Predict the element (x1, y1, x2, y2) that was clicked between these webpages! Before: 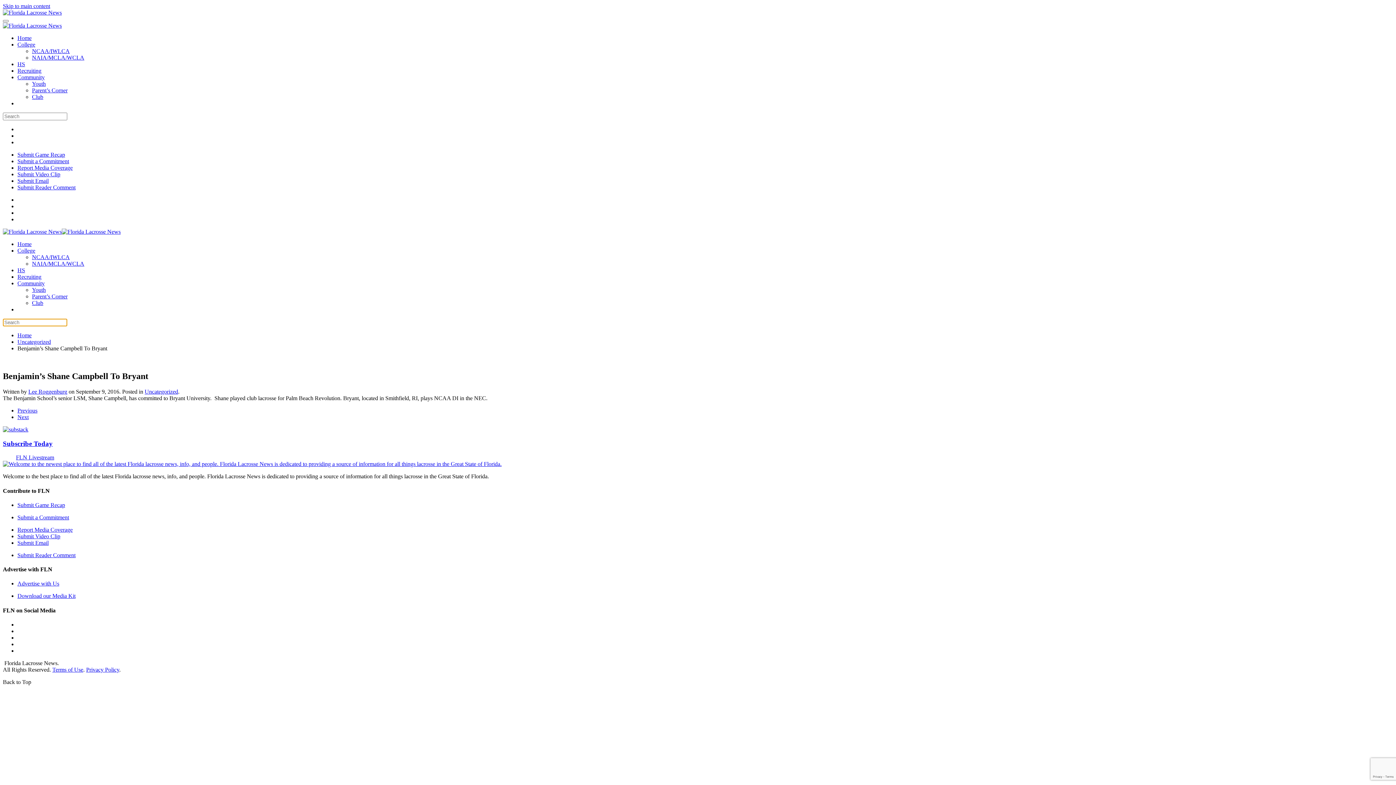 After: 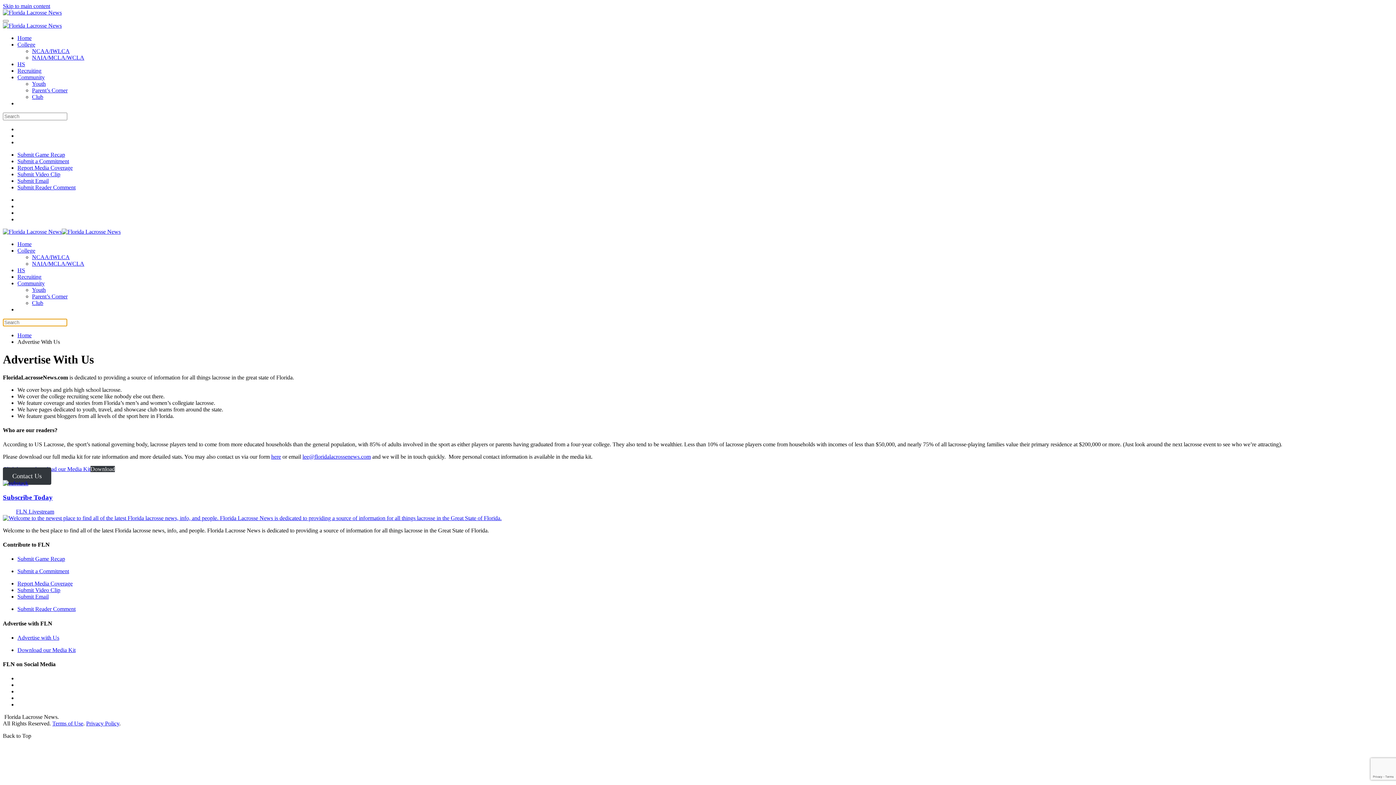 Action: bbox: (17, 580, 1393, 587) label: Advertise with Us